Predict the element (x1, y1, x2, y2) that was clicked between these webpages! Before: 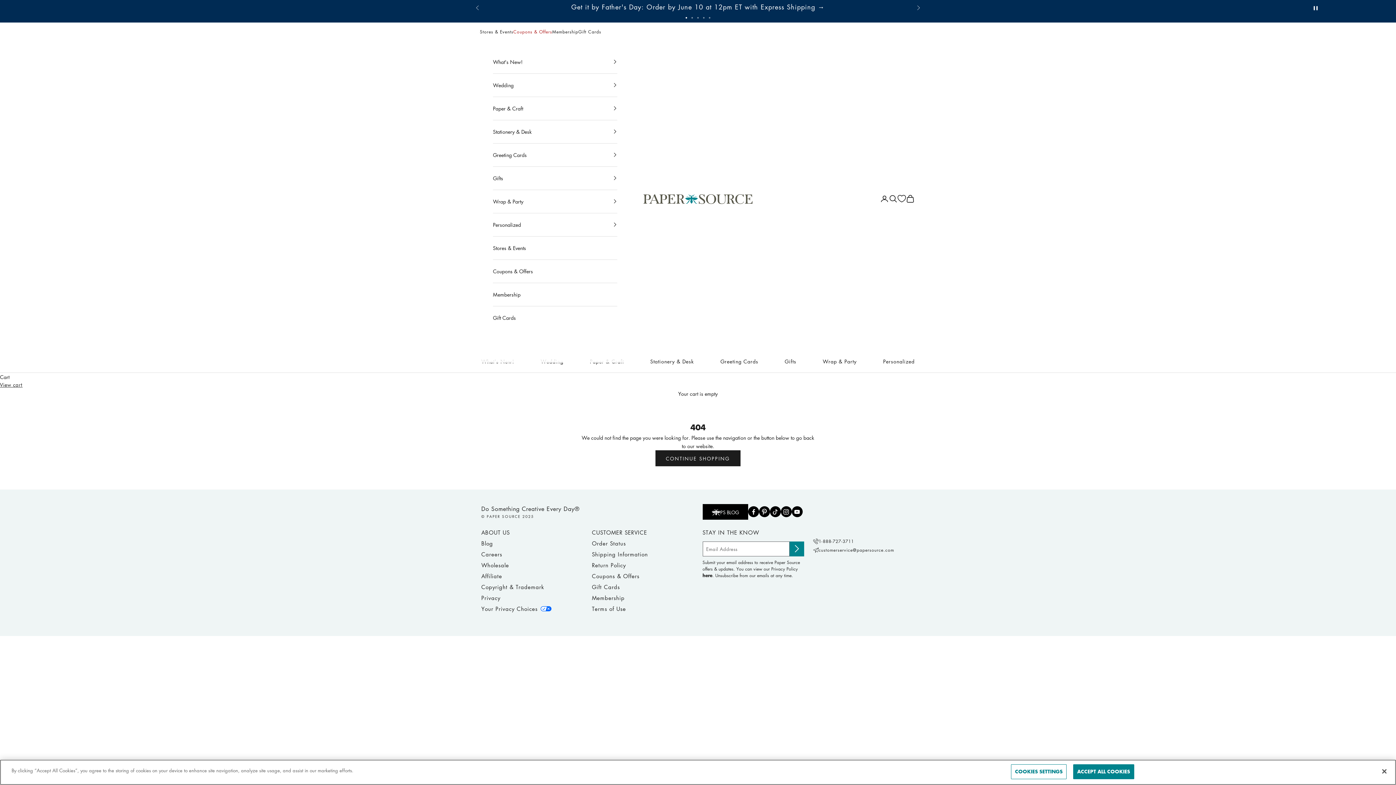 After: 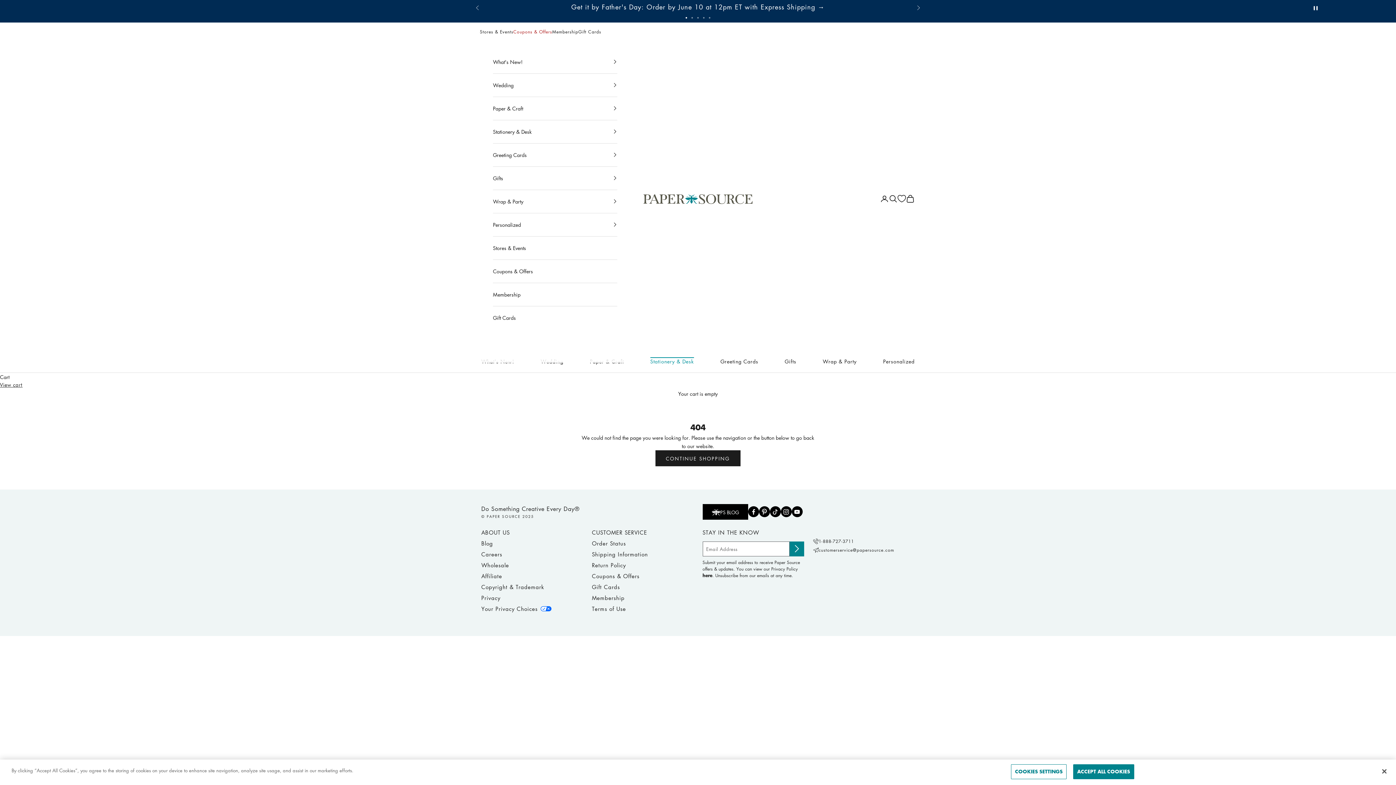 Action: label: Stationery & Desk bbox: (650, 357, 694, 365)